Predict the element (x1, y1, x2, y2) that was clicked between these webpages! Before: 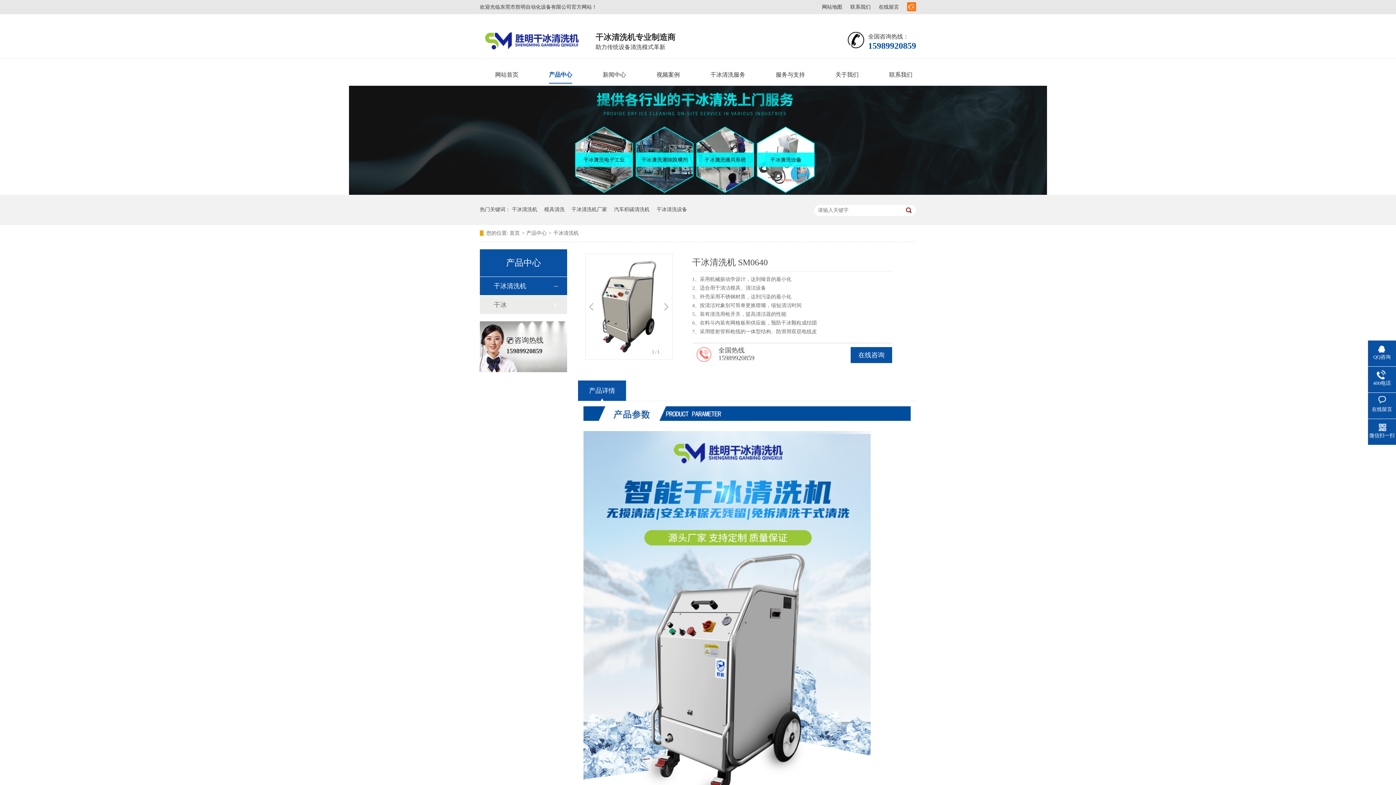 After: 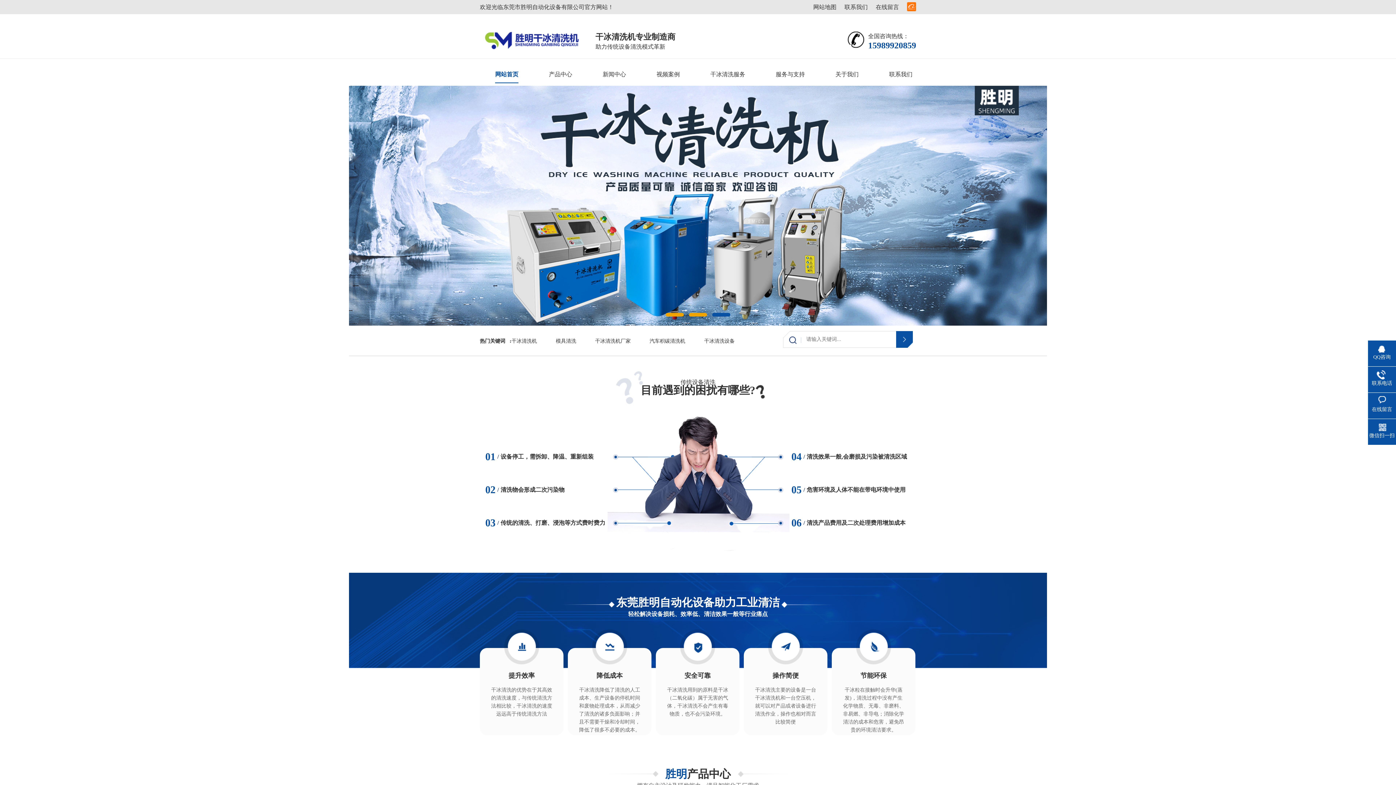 Action: bbox: (495, 61, 518, 82) label: 网站首页